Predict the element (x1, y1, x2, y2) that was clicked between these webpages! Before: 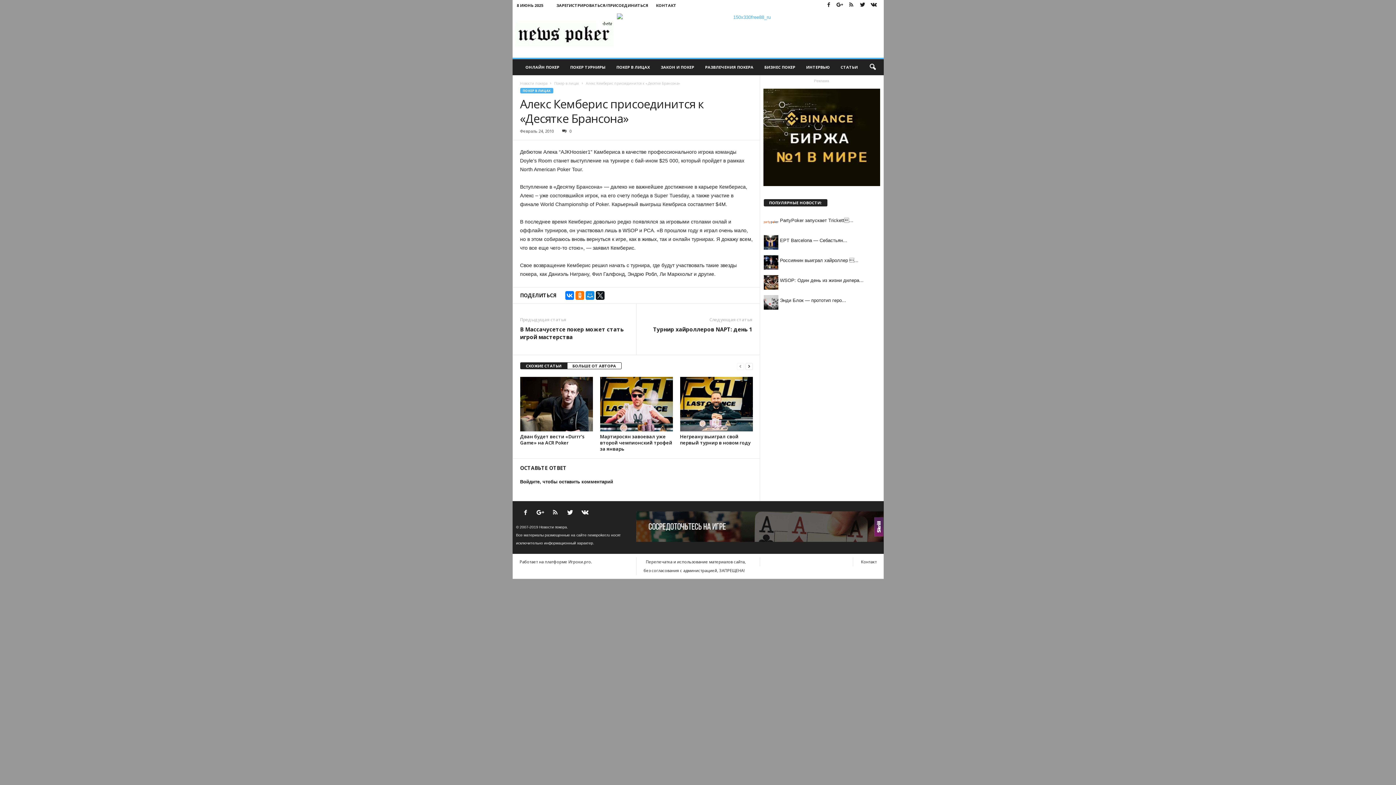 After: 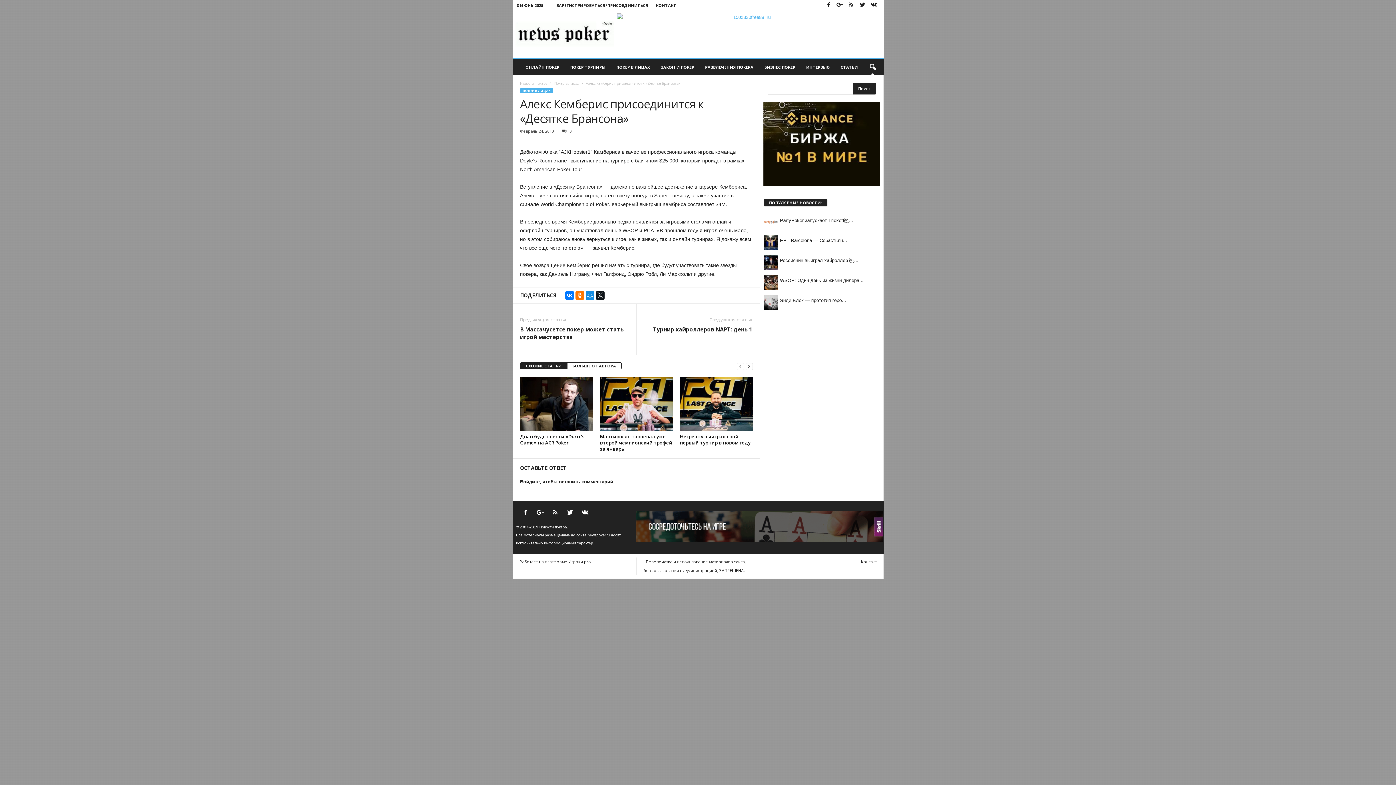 Action: bbox: (864, 59, 880, 75)